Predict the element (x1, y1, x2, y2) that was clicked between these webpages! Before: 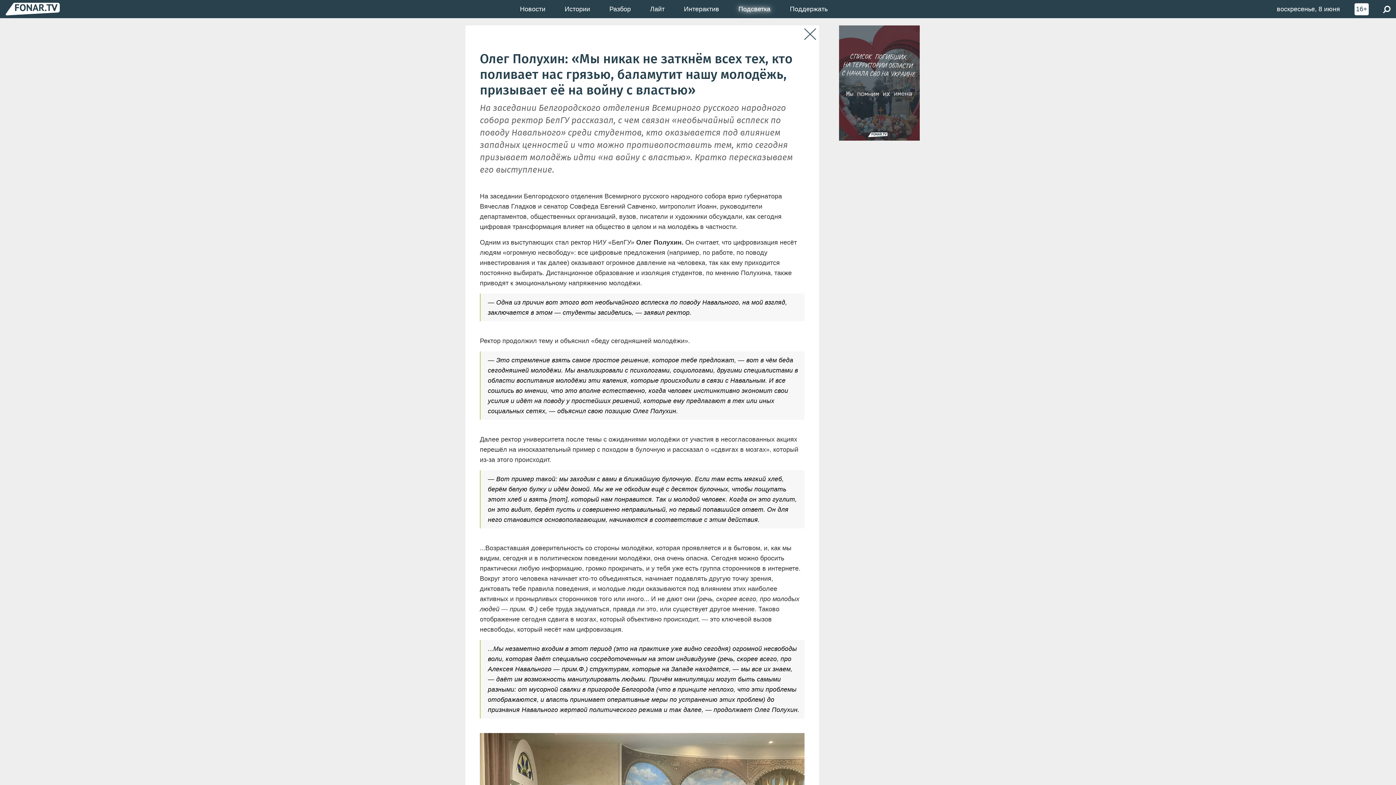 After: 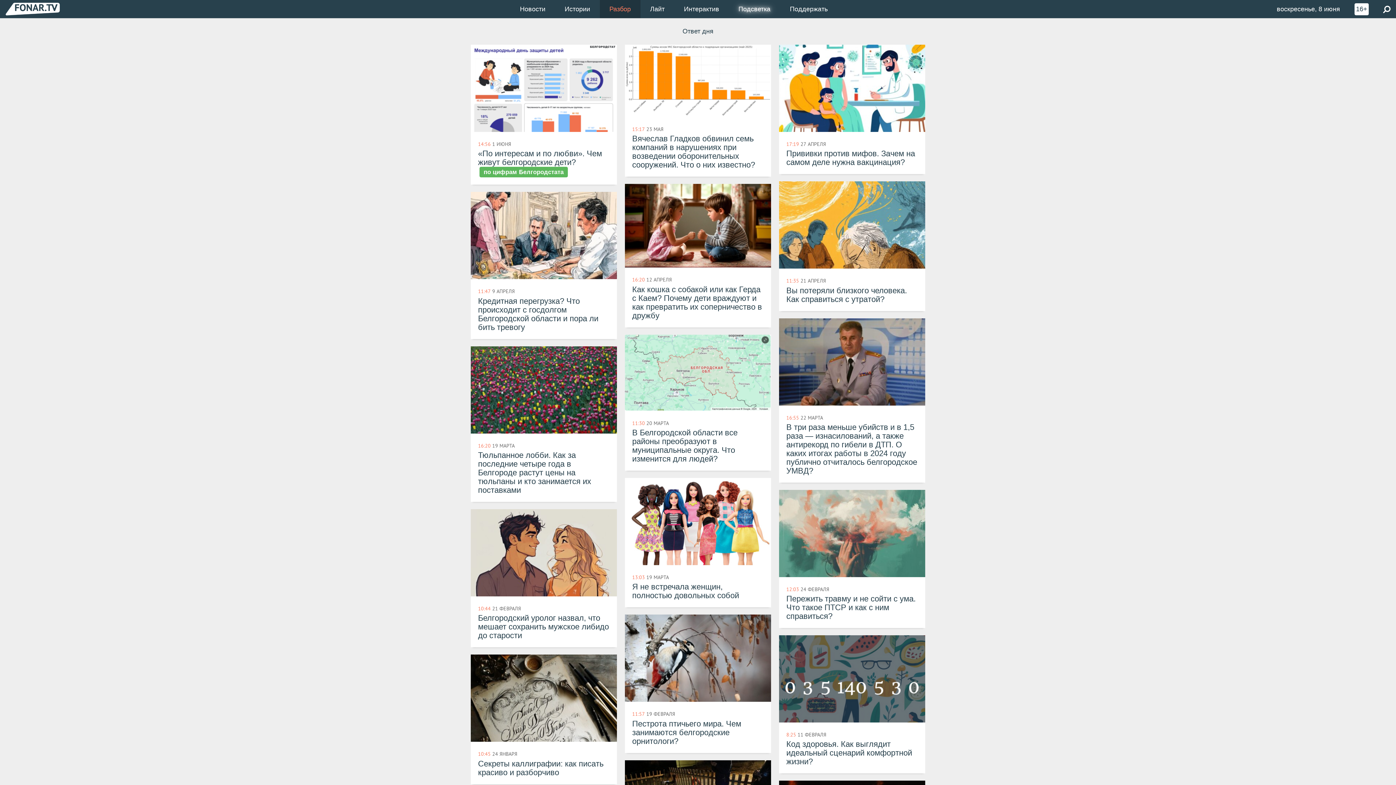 Action: label: Разбор bbox: (599, 0, 640, 18)